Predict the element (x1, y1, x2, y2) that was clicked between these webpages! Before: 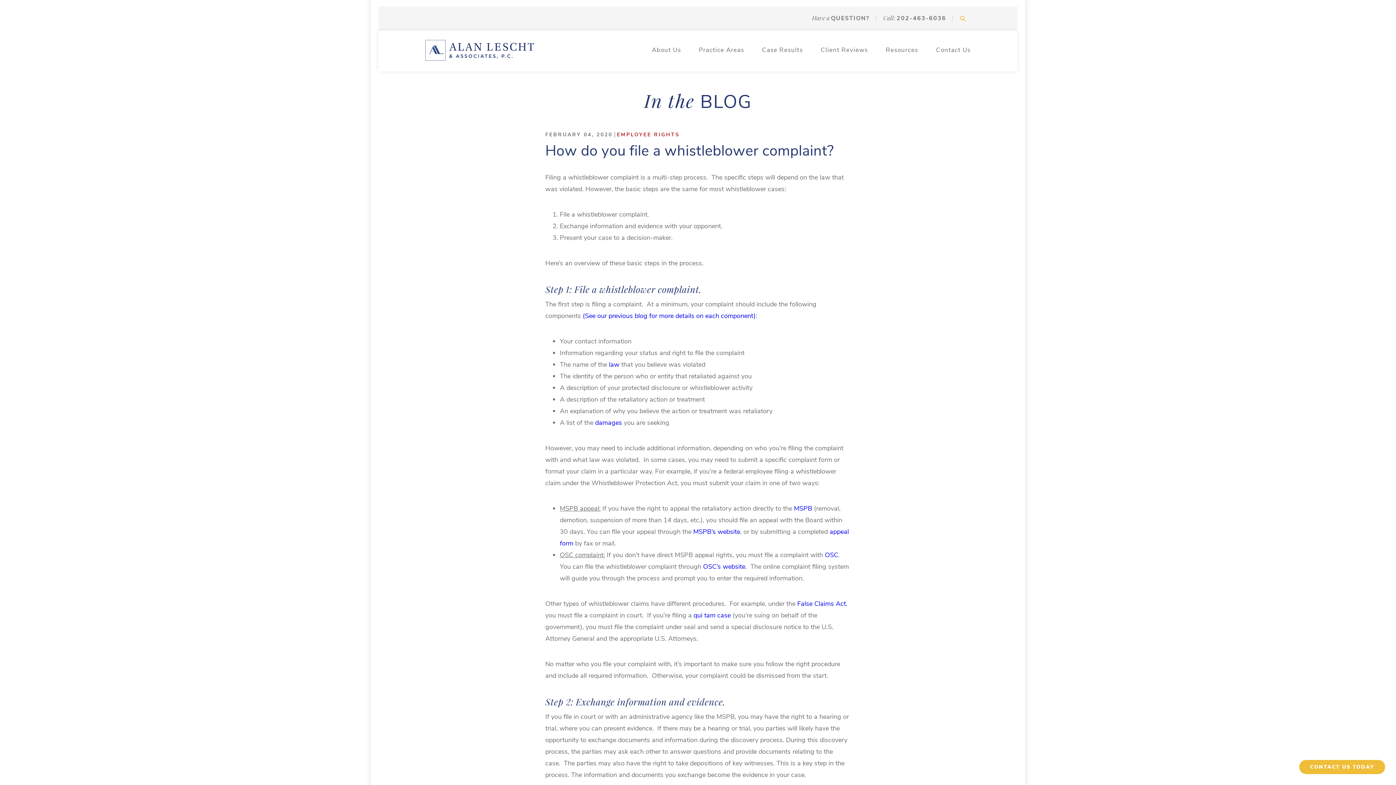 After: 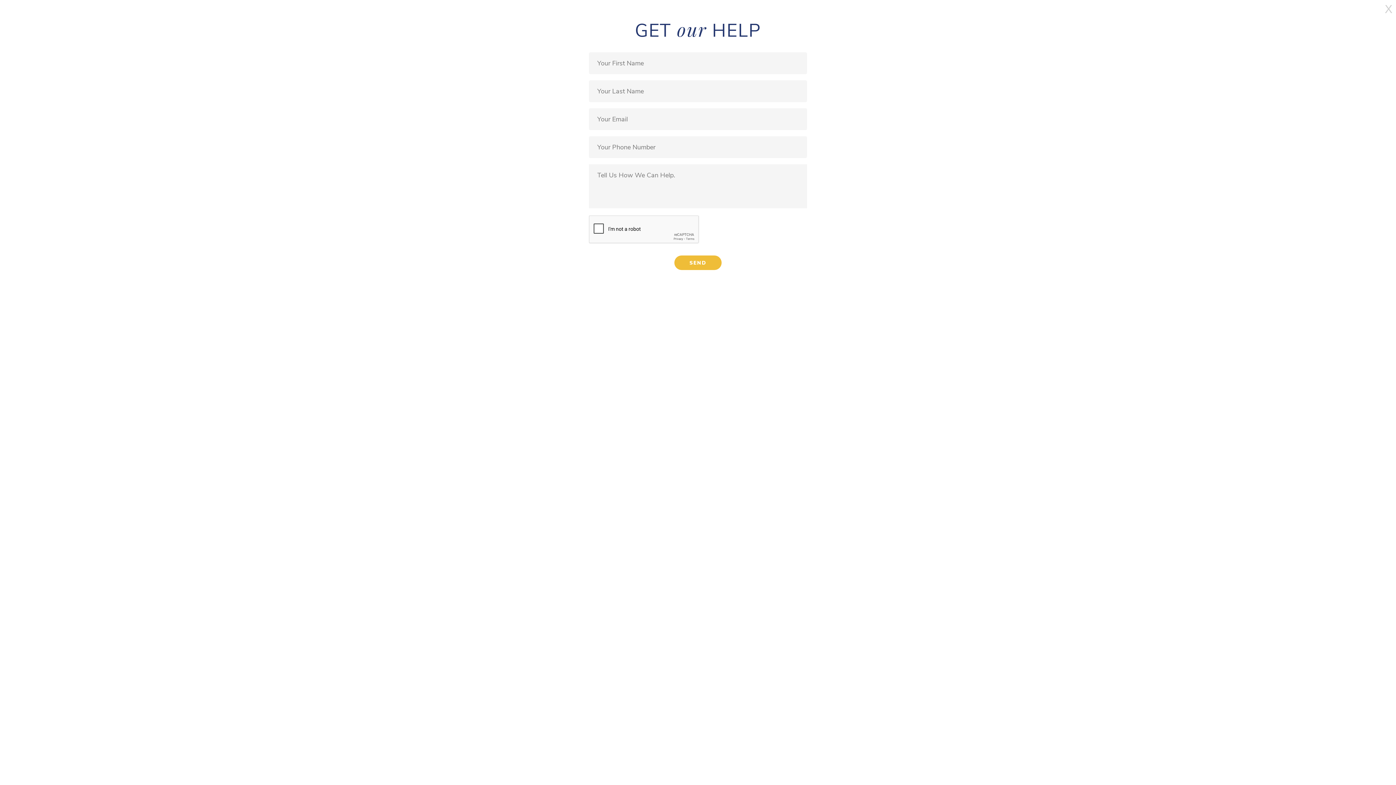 Action: label: CONTACT US TODAY bbox: (1299, 760, 1385, 774)